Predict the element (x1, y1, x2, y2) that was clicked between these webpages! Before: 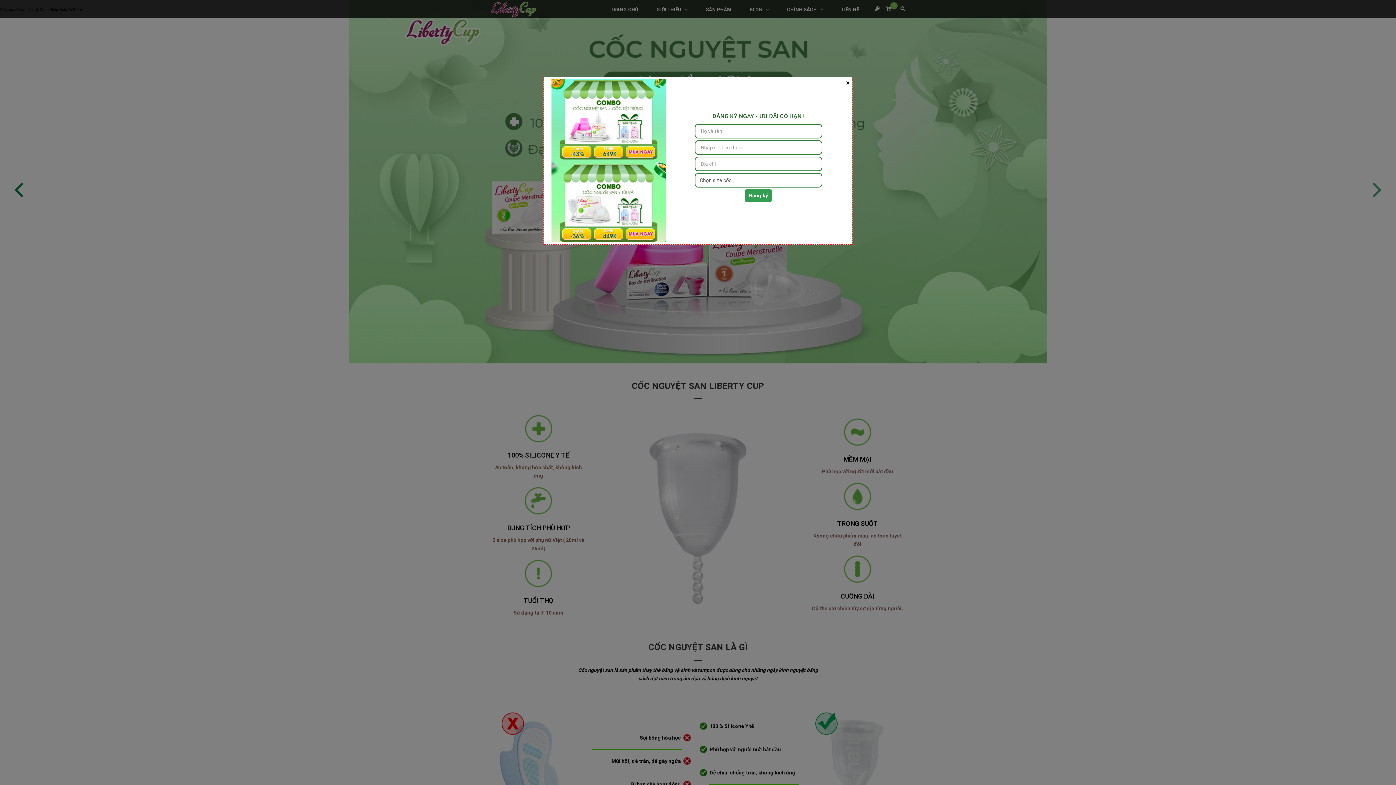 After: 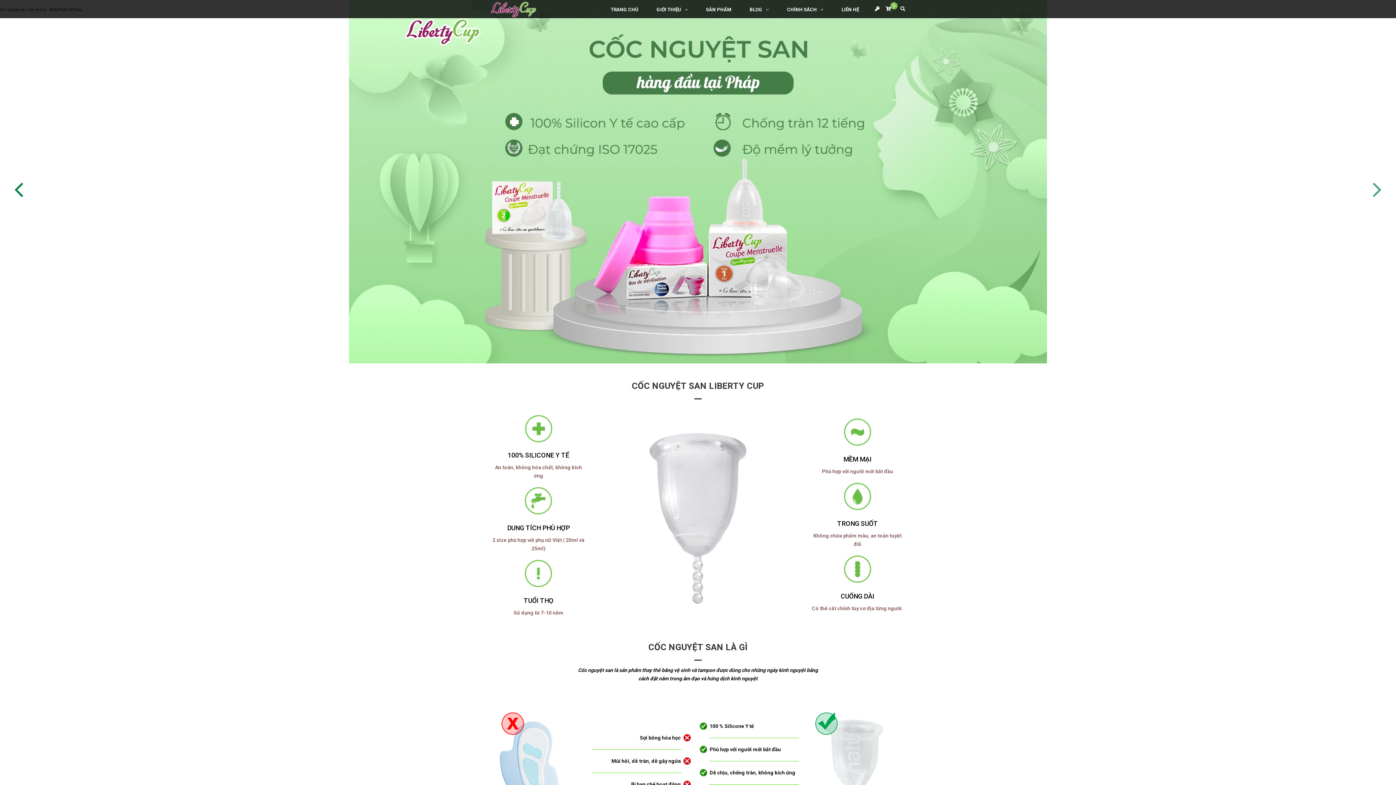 Action: bbox: (846, 79, 850, 86) label: ×